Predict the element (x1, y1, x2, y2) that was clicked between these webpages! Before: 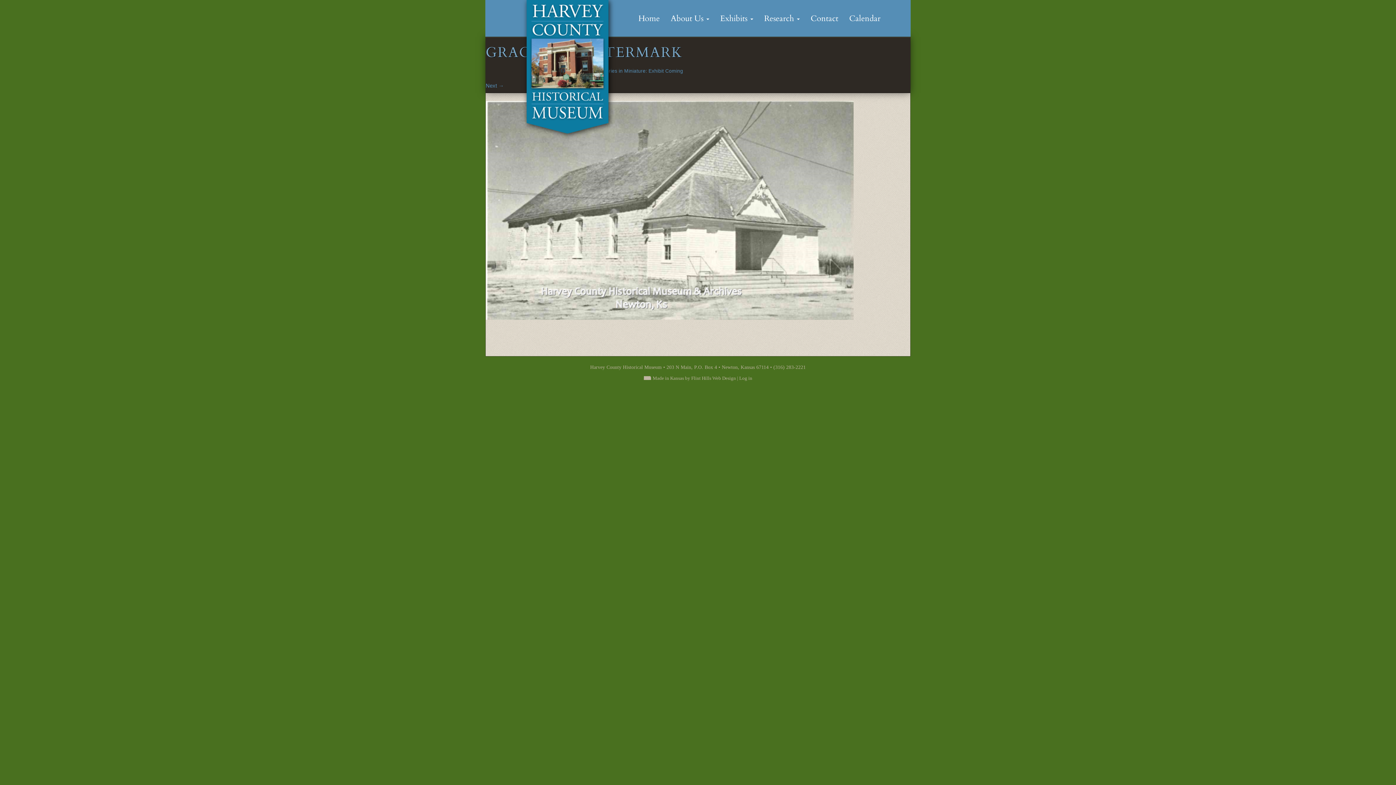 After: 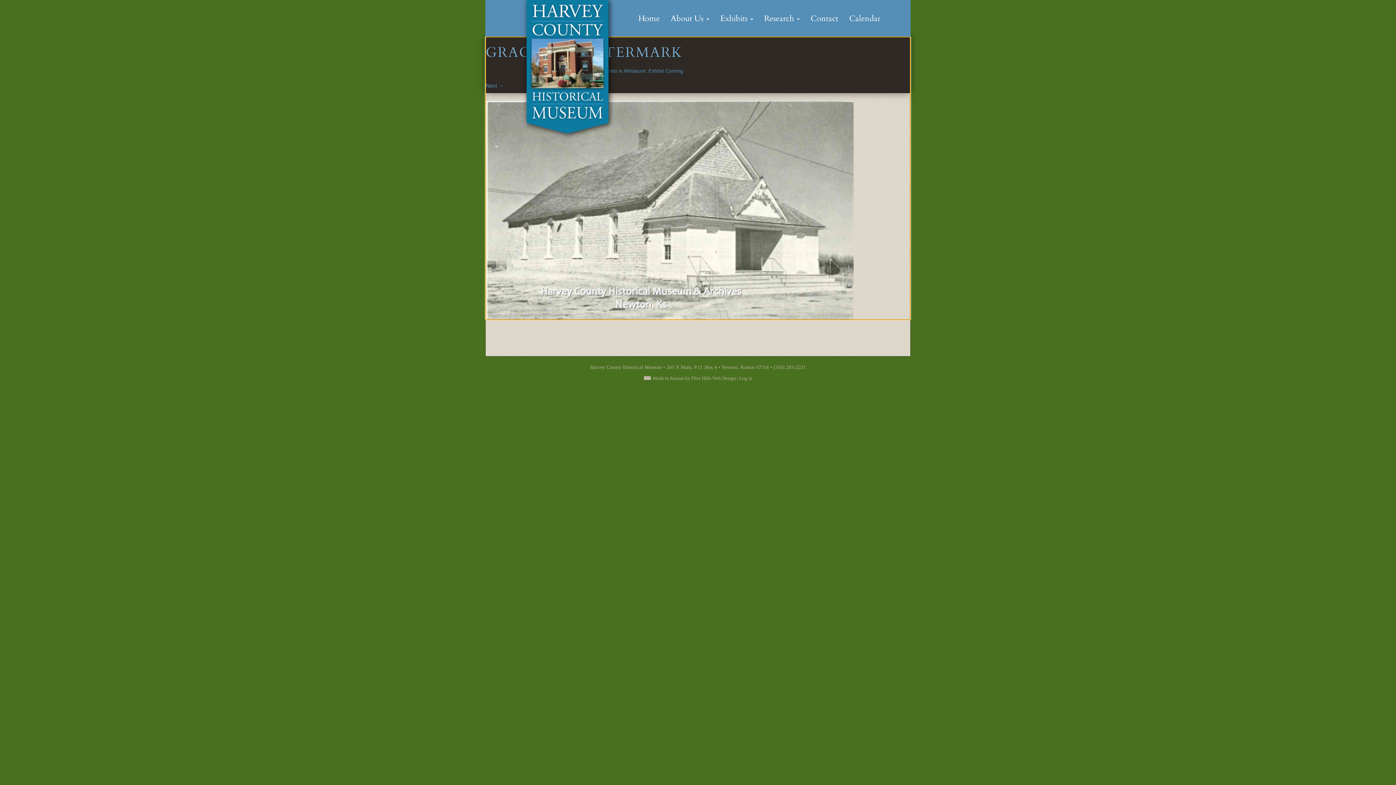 Action: bbox: (485, 206, 853, 213)